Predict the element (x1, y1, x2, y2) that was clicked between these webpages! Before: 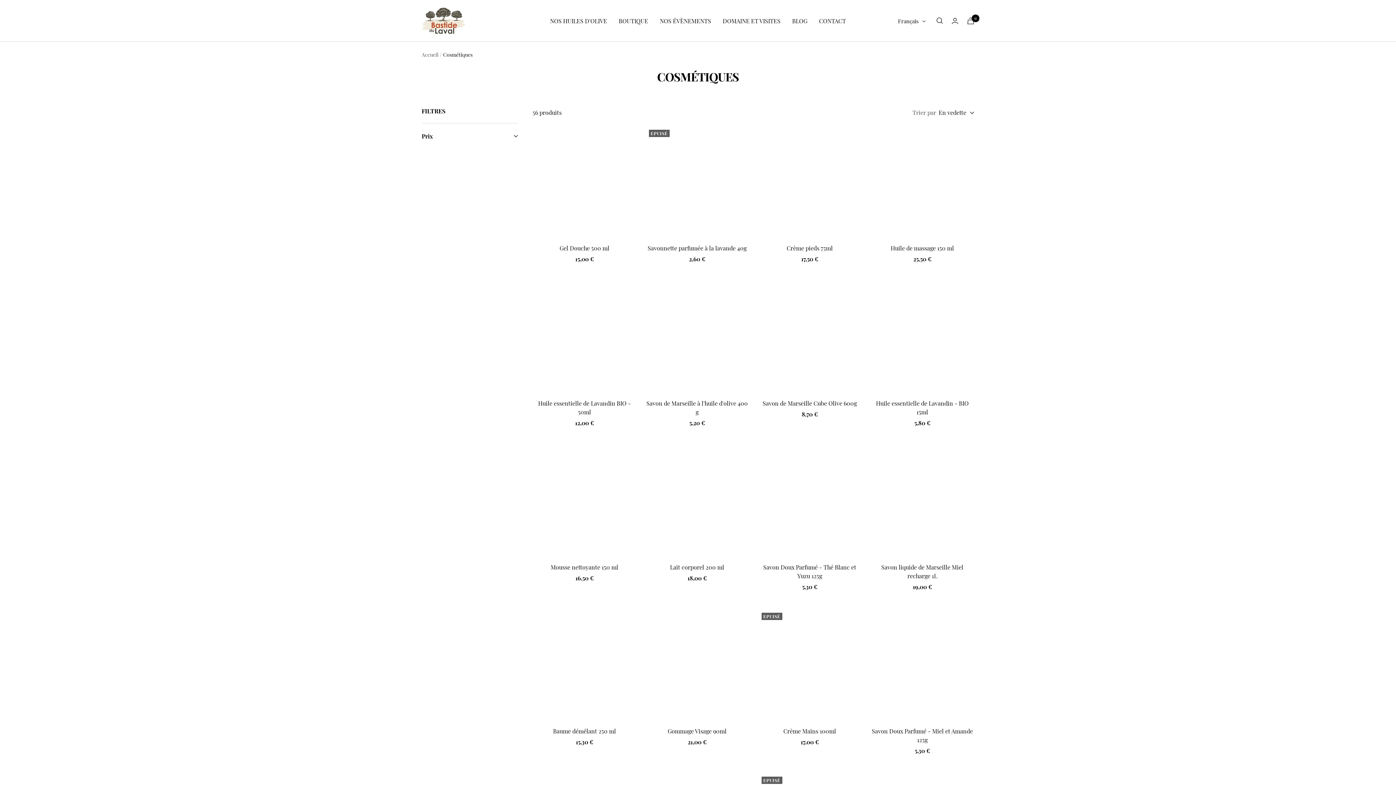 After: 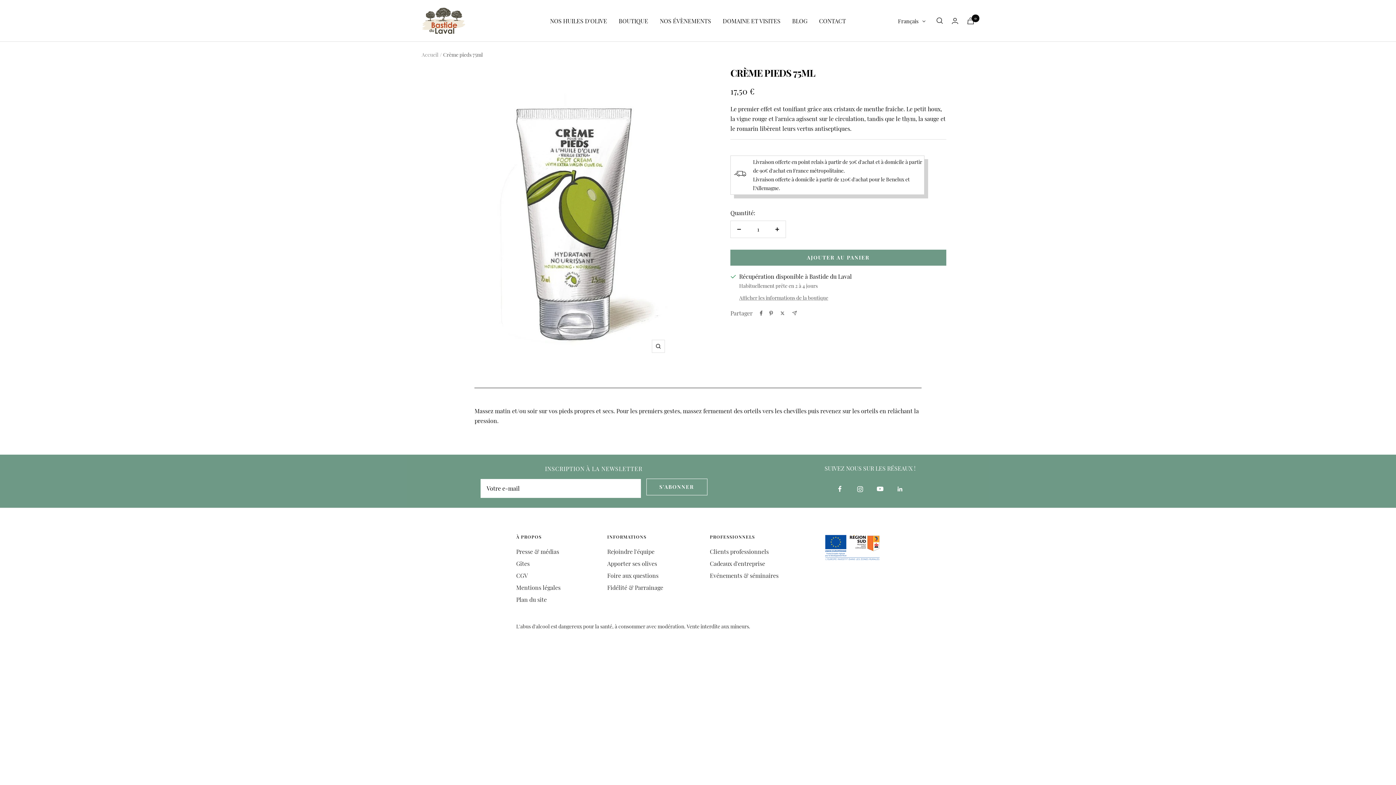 Action: label: Crème pieds 75ml bbox: (758, 244, 861, 252)